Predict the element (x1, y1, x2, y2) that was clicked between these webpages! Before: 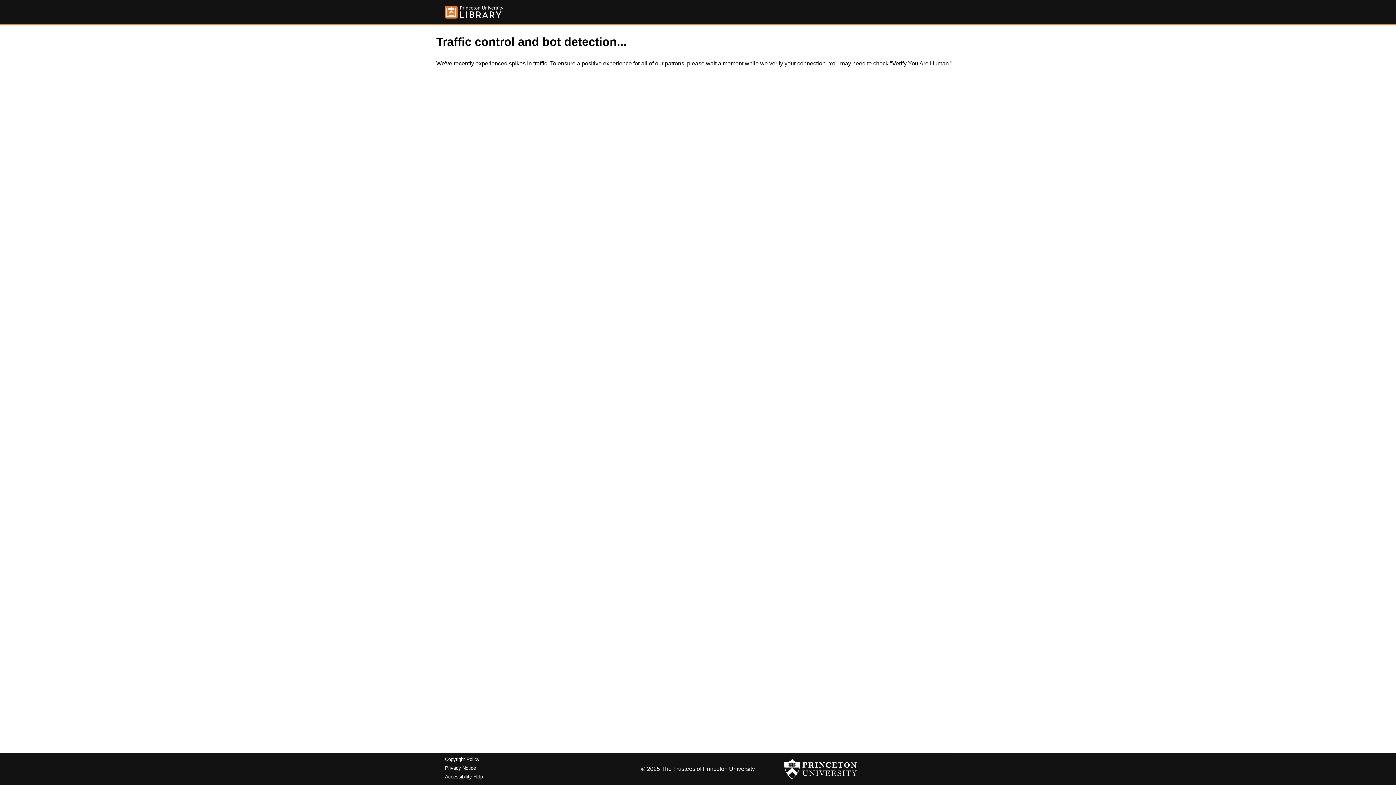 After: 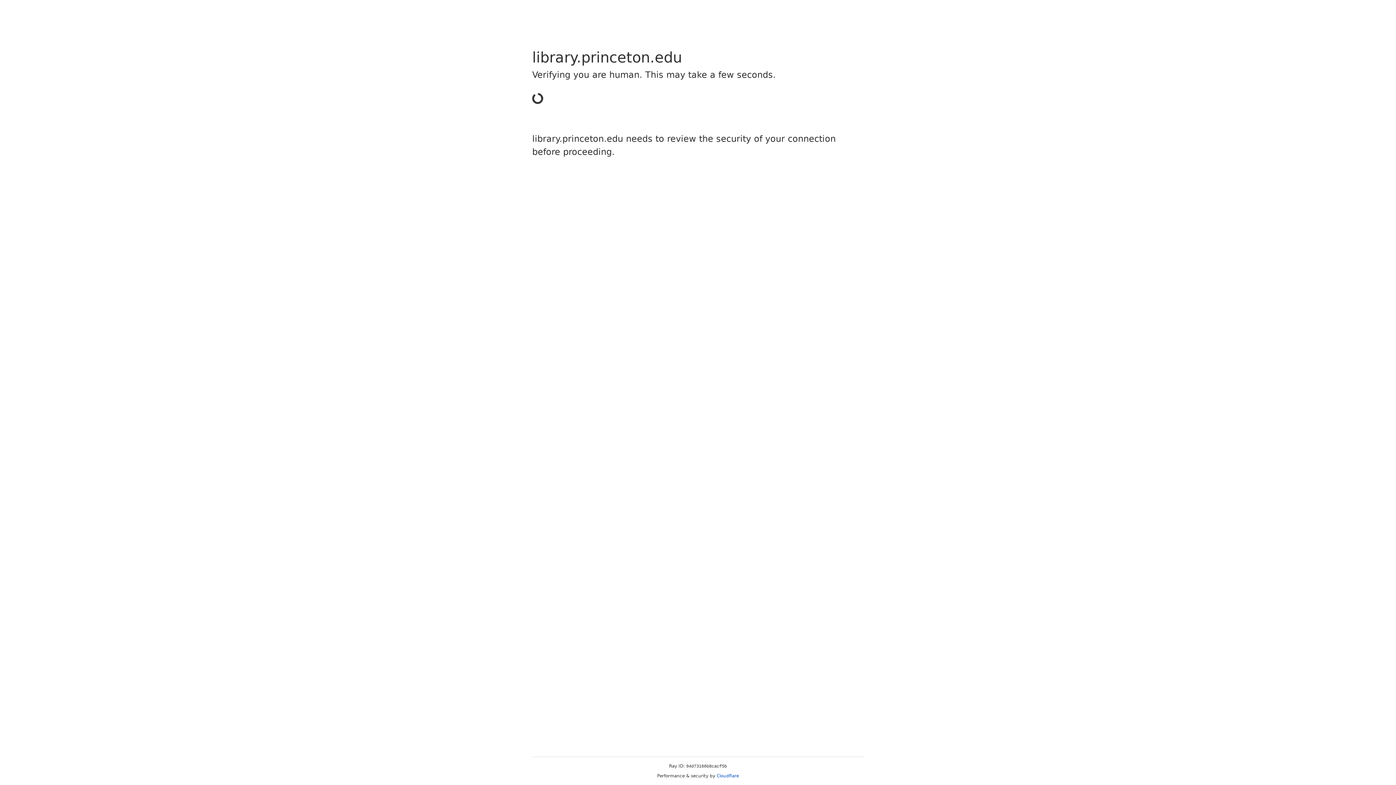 Action: bbox: (445, 5, 503, 18)